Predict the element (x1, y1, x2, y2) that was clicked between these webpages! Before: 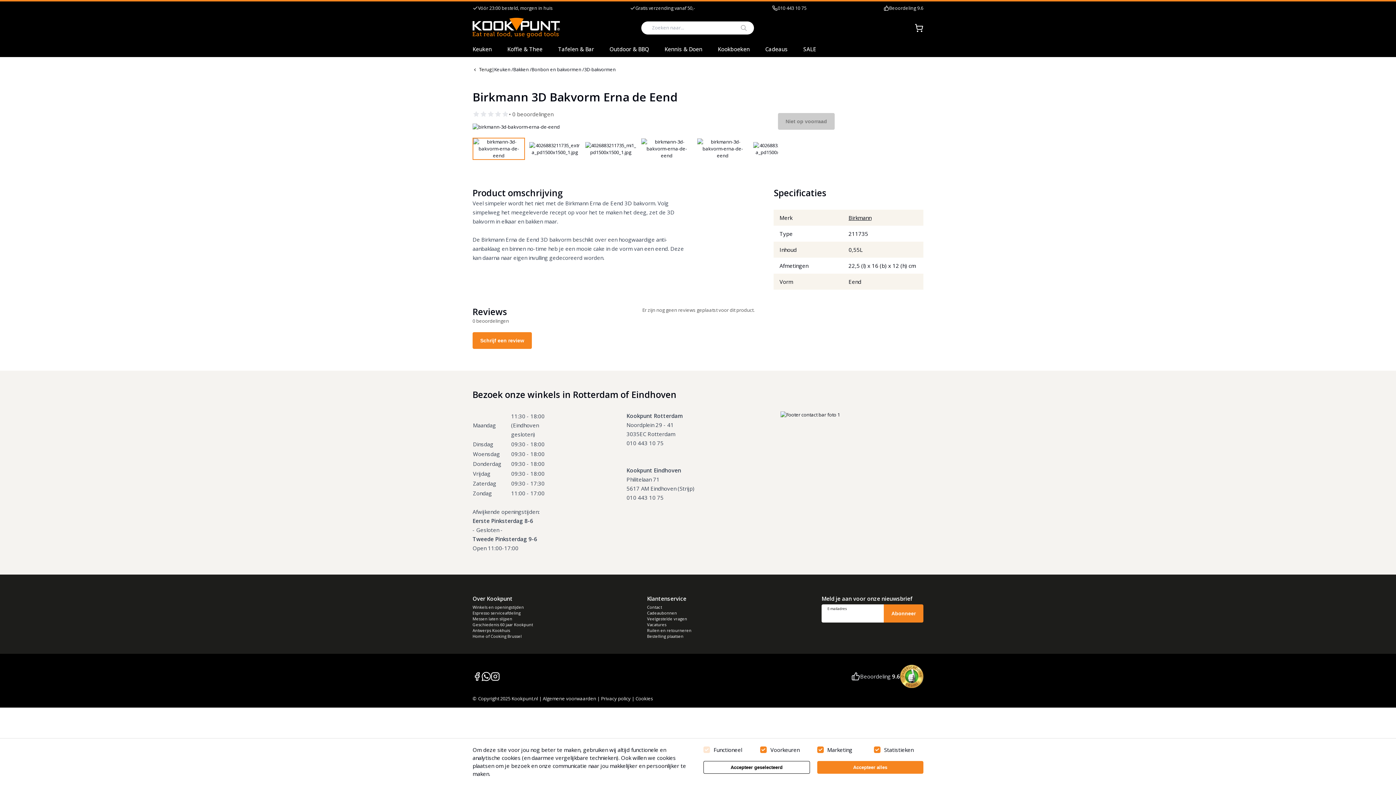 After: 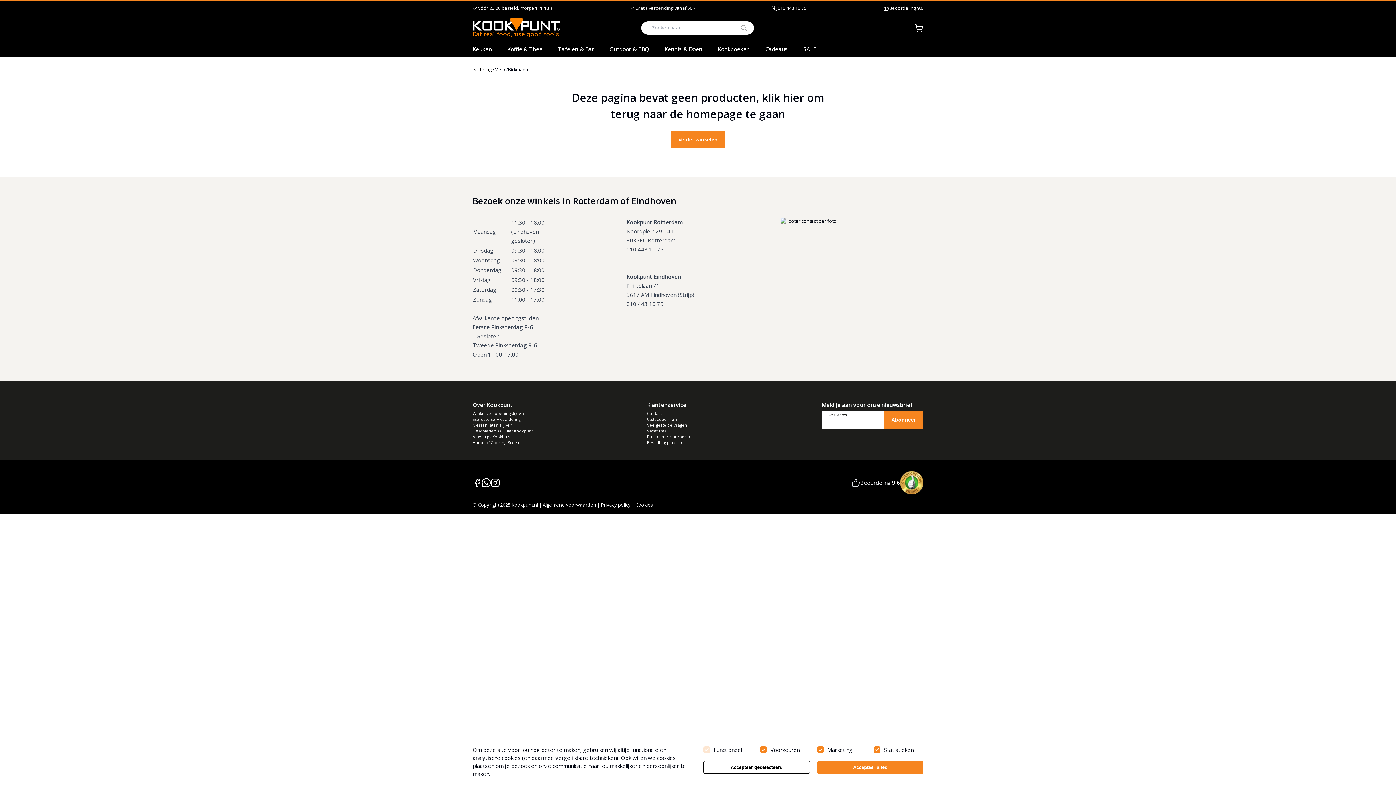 Action: bbox: (848, 214, 871, 221) label: Birkmann